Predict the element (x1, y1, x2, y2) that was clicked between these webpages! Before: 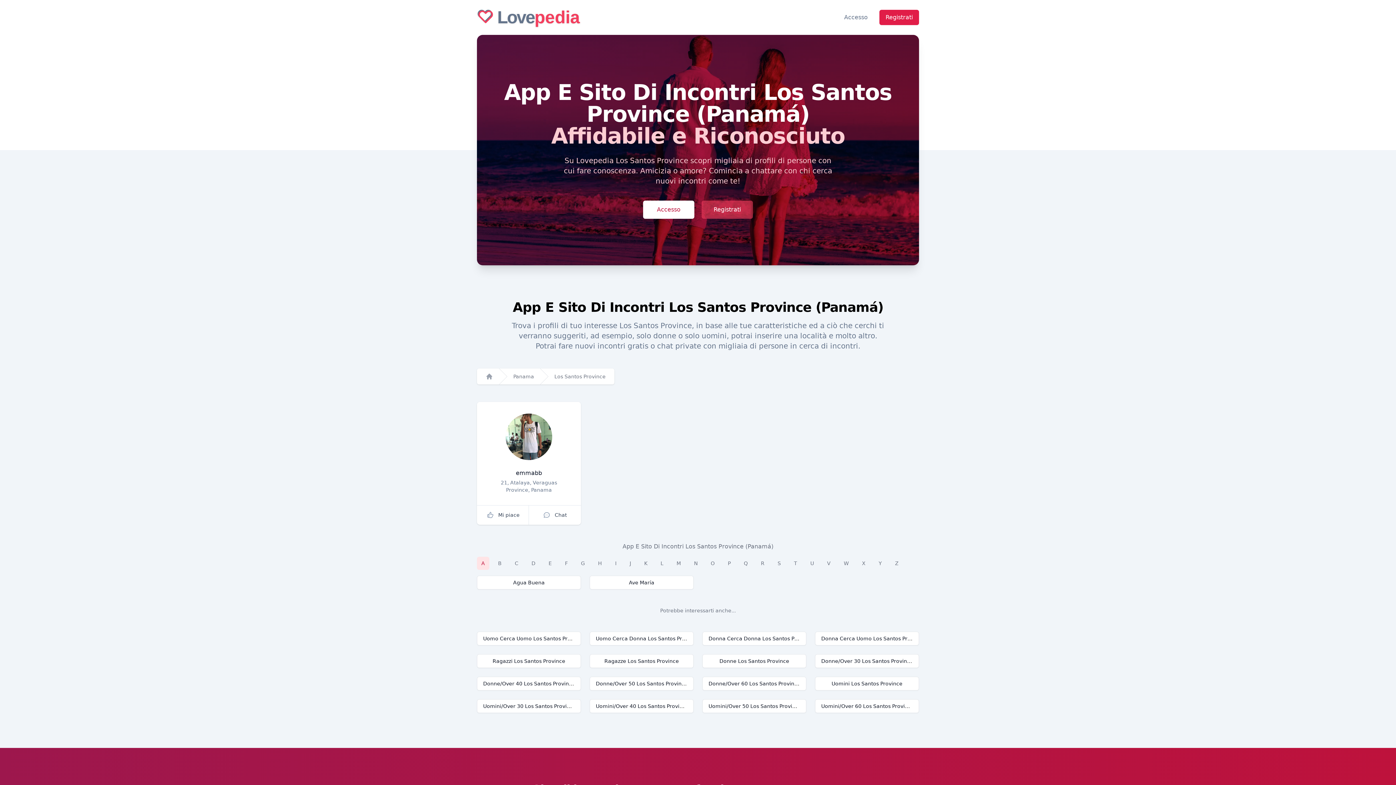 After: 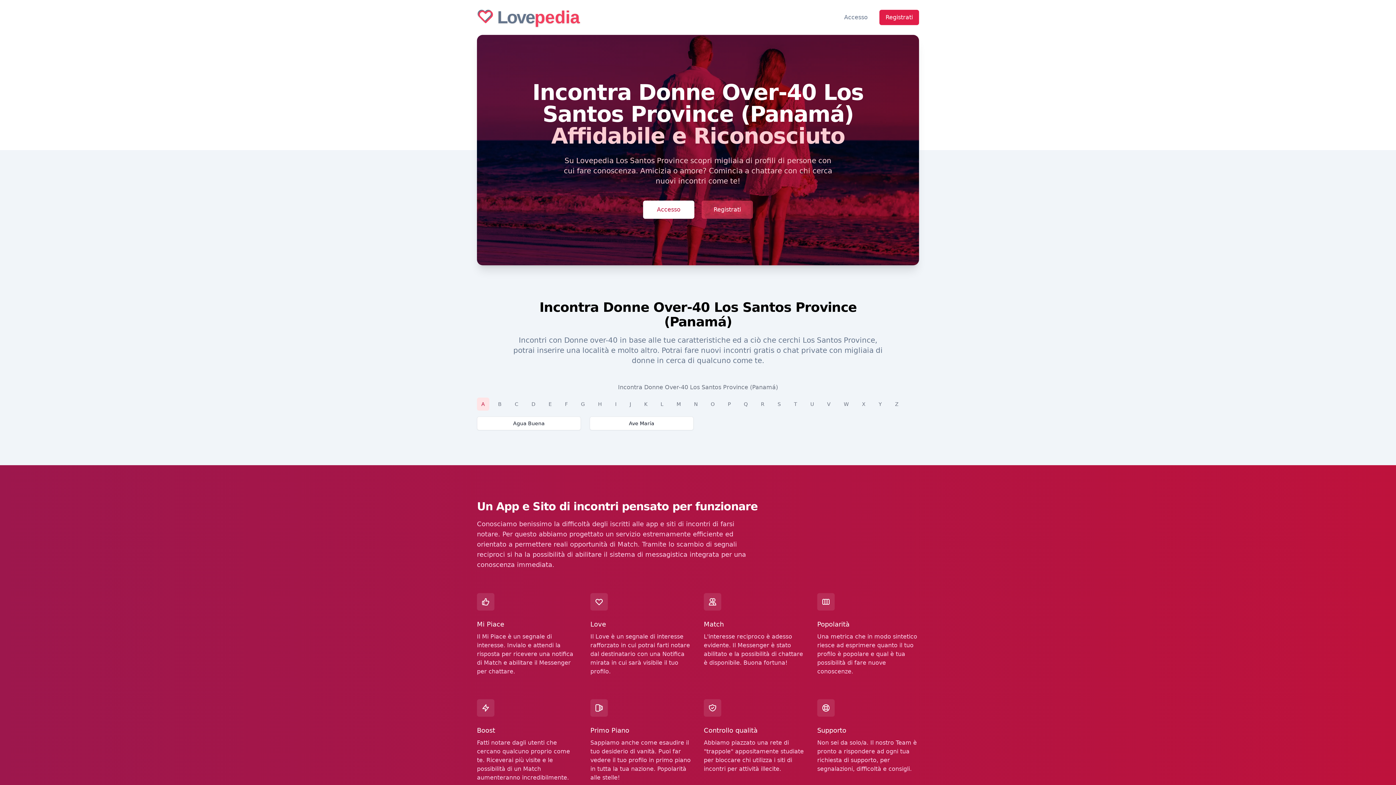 Action: label: Donne/Over 40 Los Santos Province bbox: (483, 681, 575, 686)